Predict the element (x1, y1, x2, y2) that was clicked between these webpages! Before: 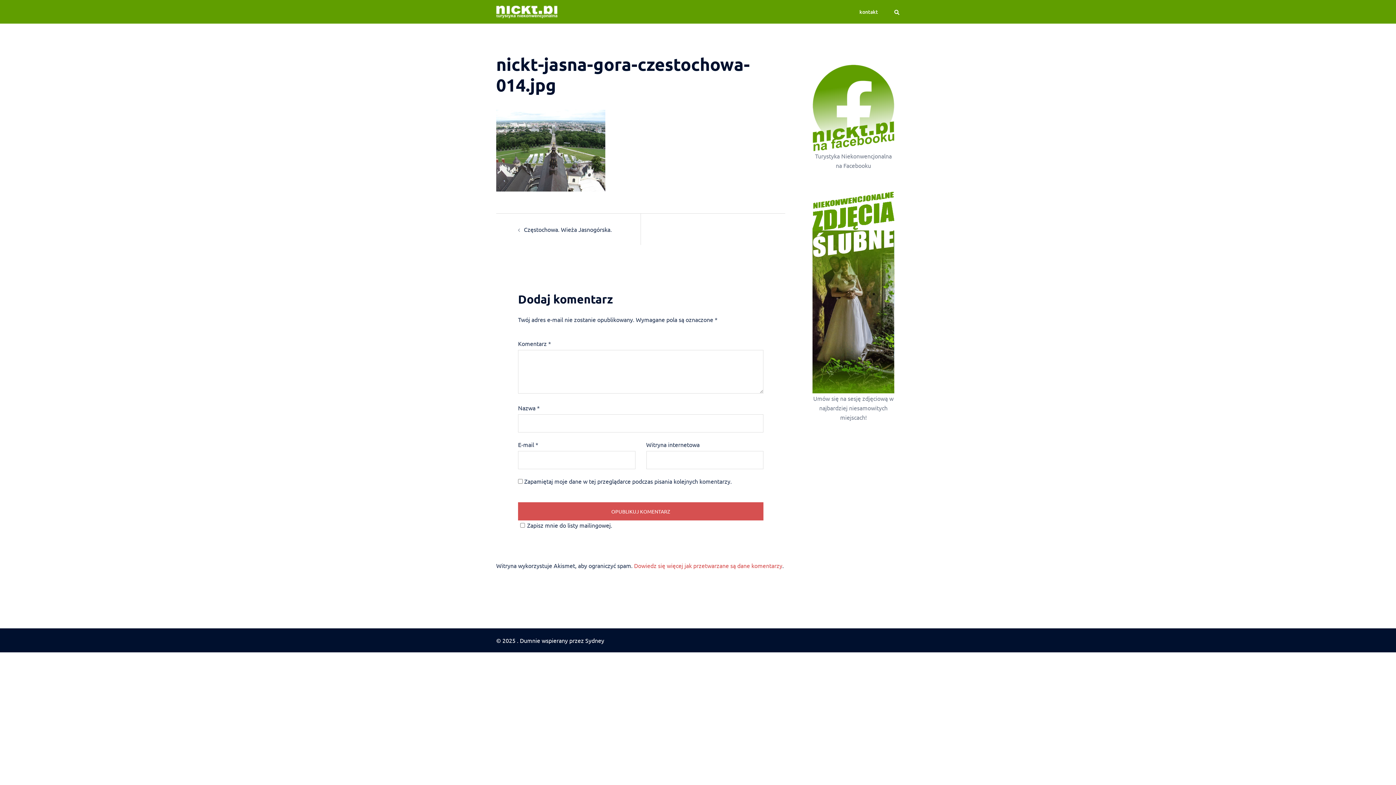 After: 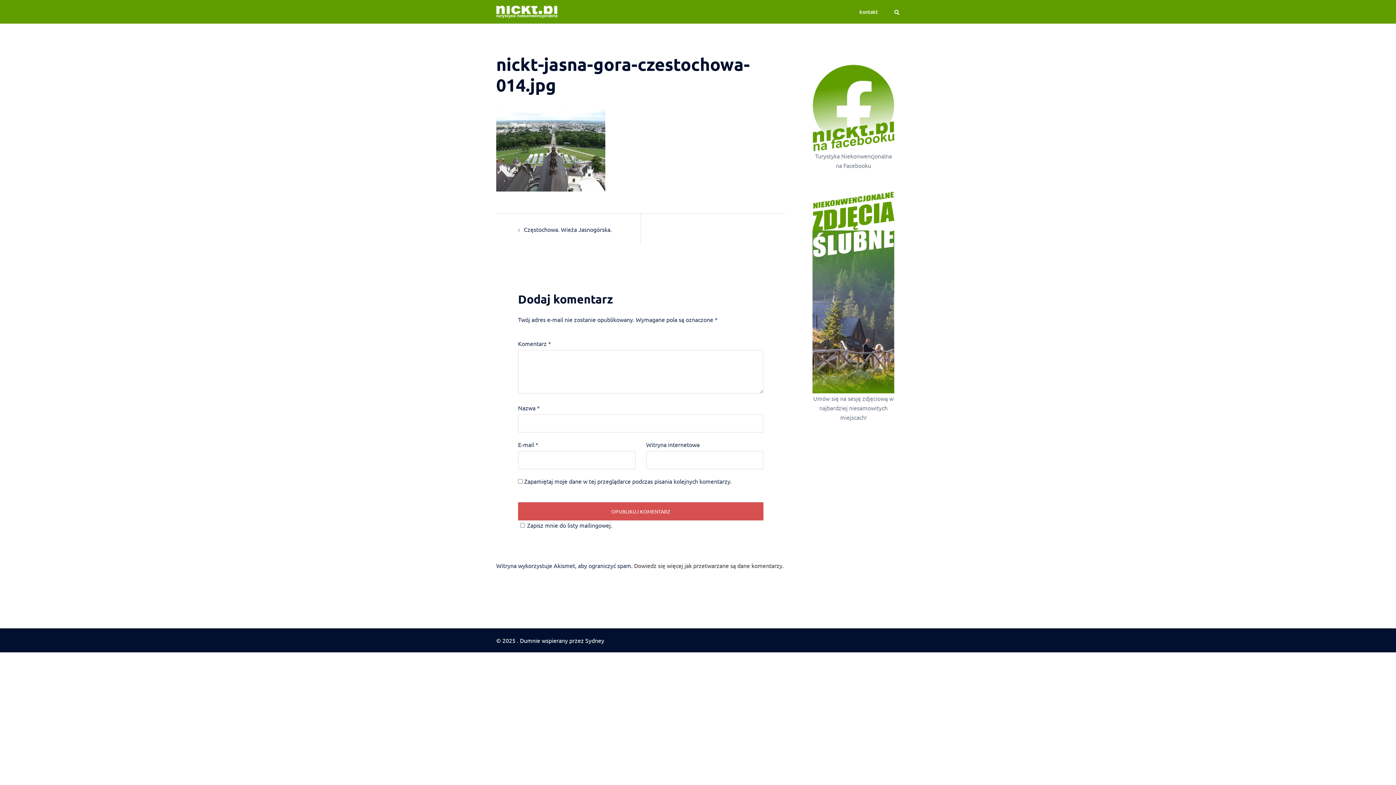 Action: label: Dowiedz się więcej jak przetwarzane są dane komentarzy bbox: (634, 562, 782, 569)